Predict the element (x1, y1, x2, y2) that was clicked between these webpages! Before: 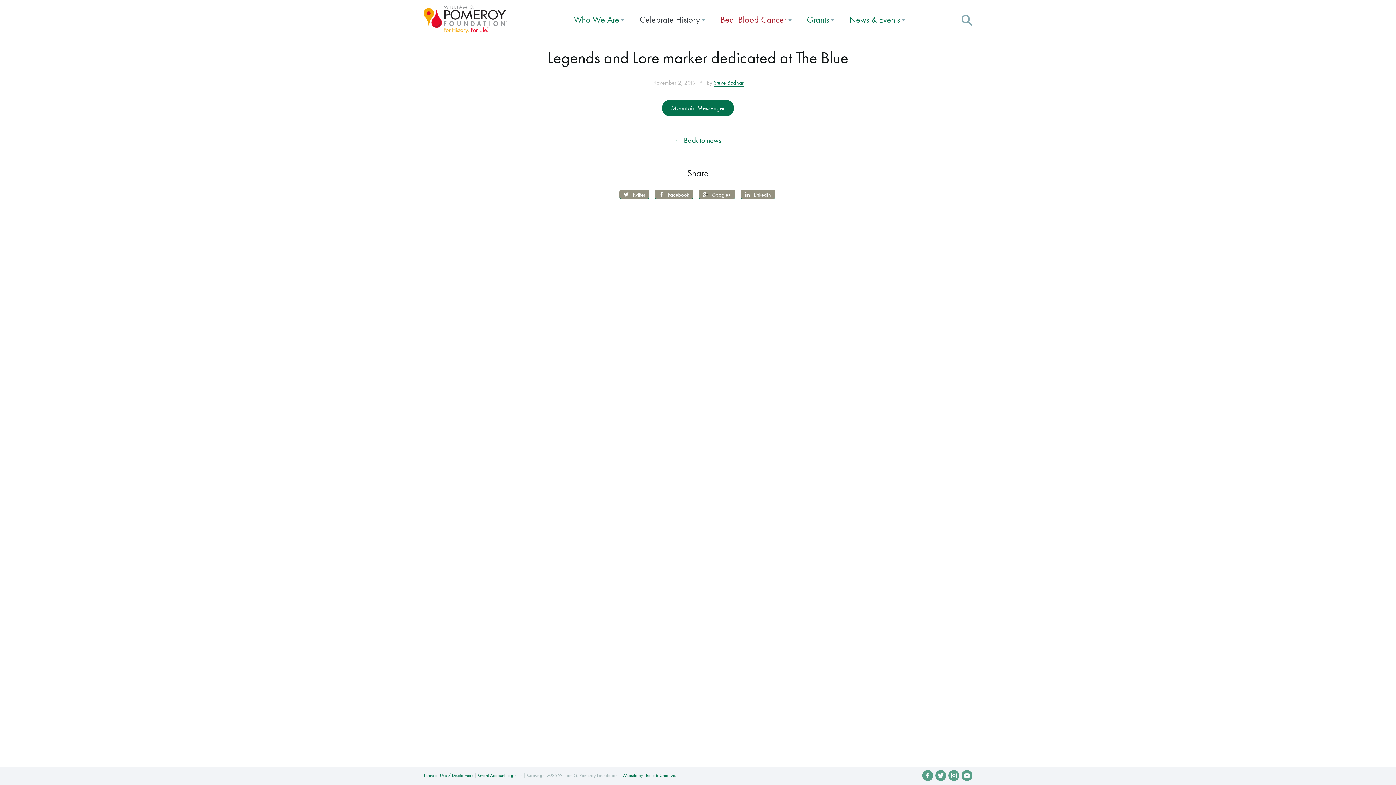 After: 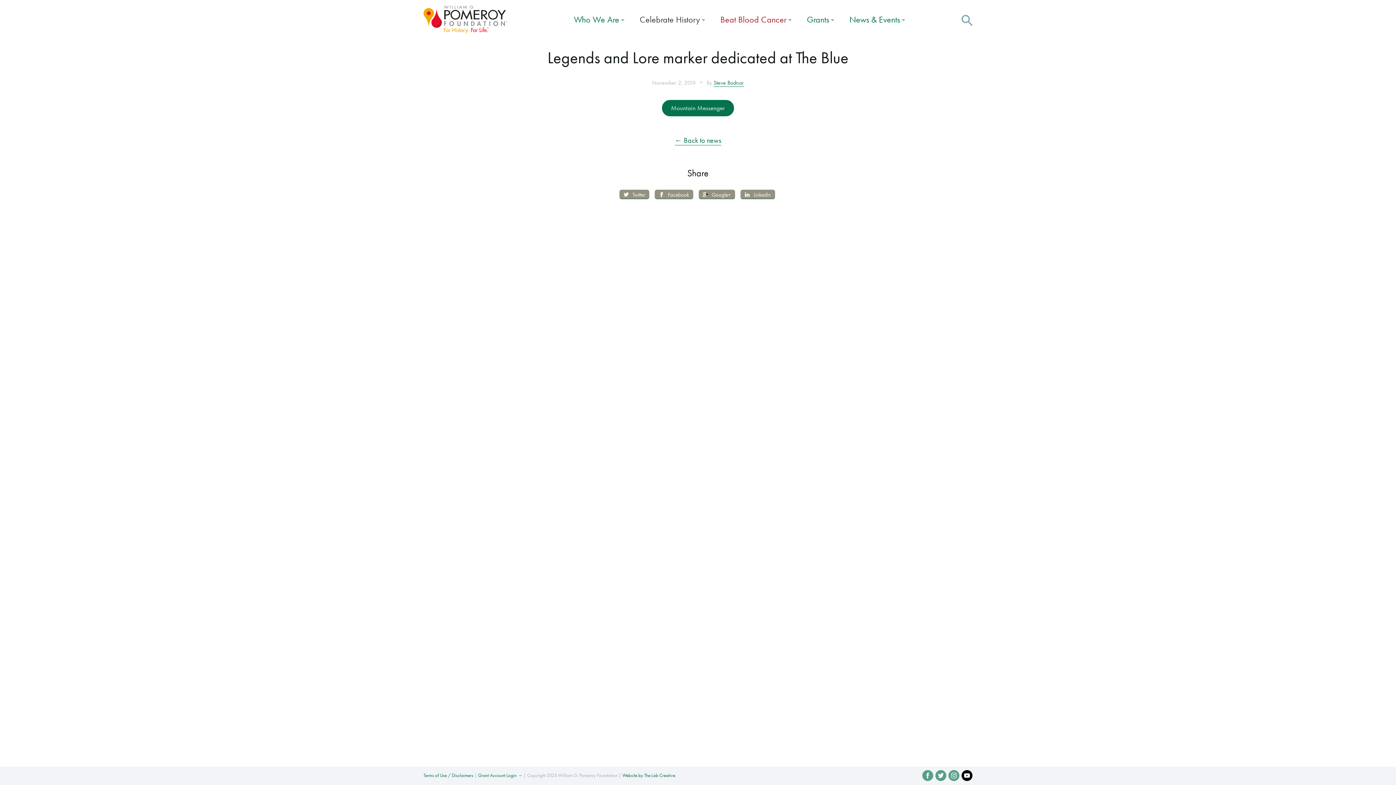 Action: label: YouTube bbox: (961, 770, 972, 781)